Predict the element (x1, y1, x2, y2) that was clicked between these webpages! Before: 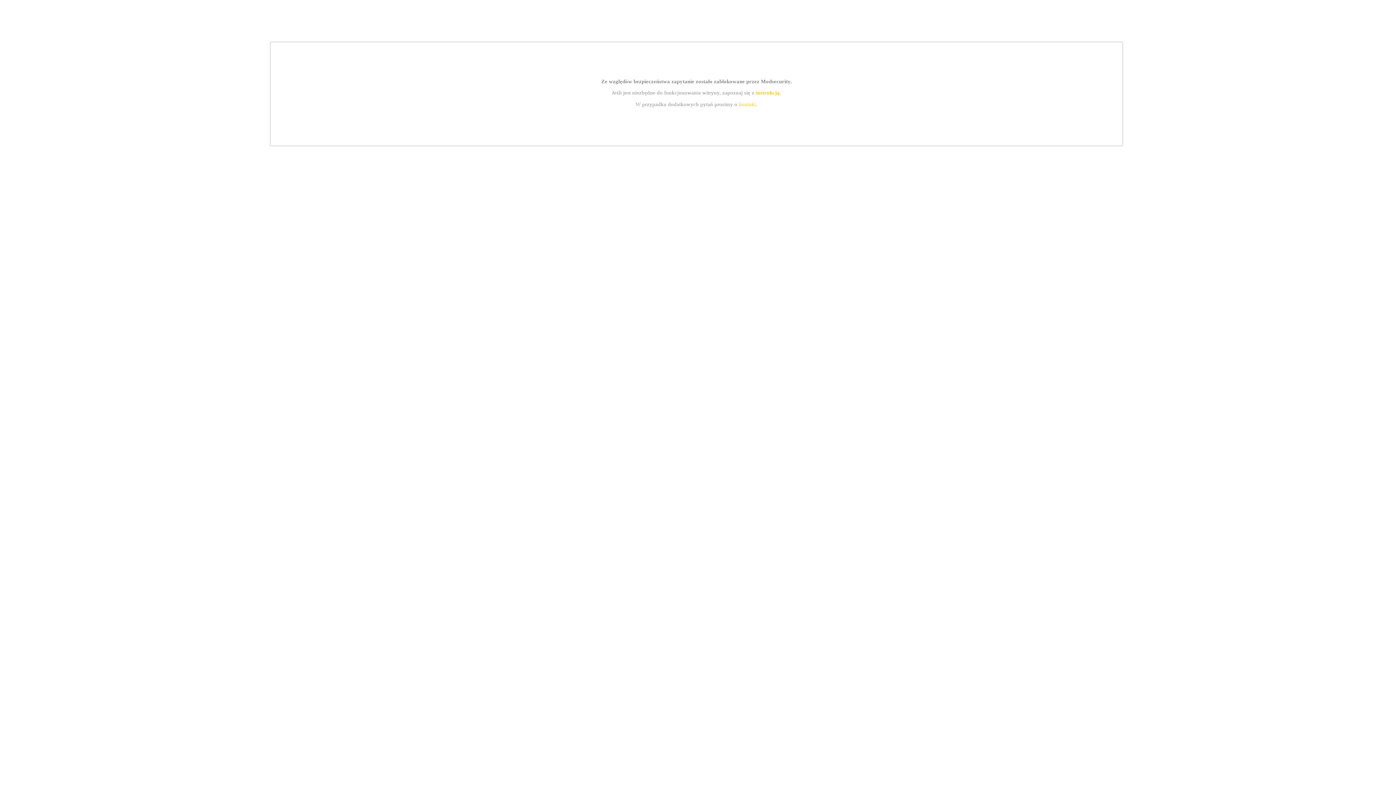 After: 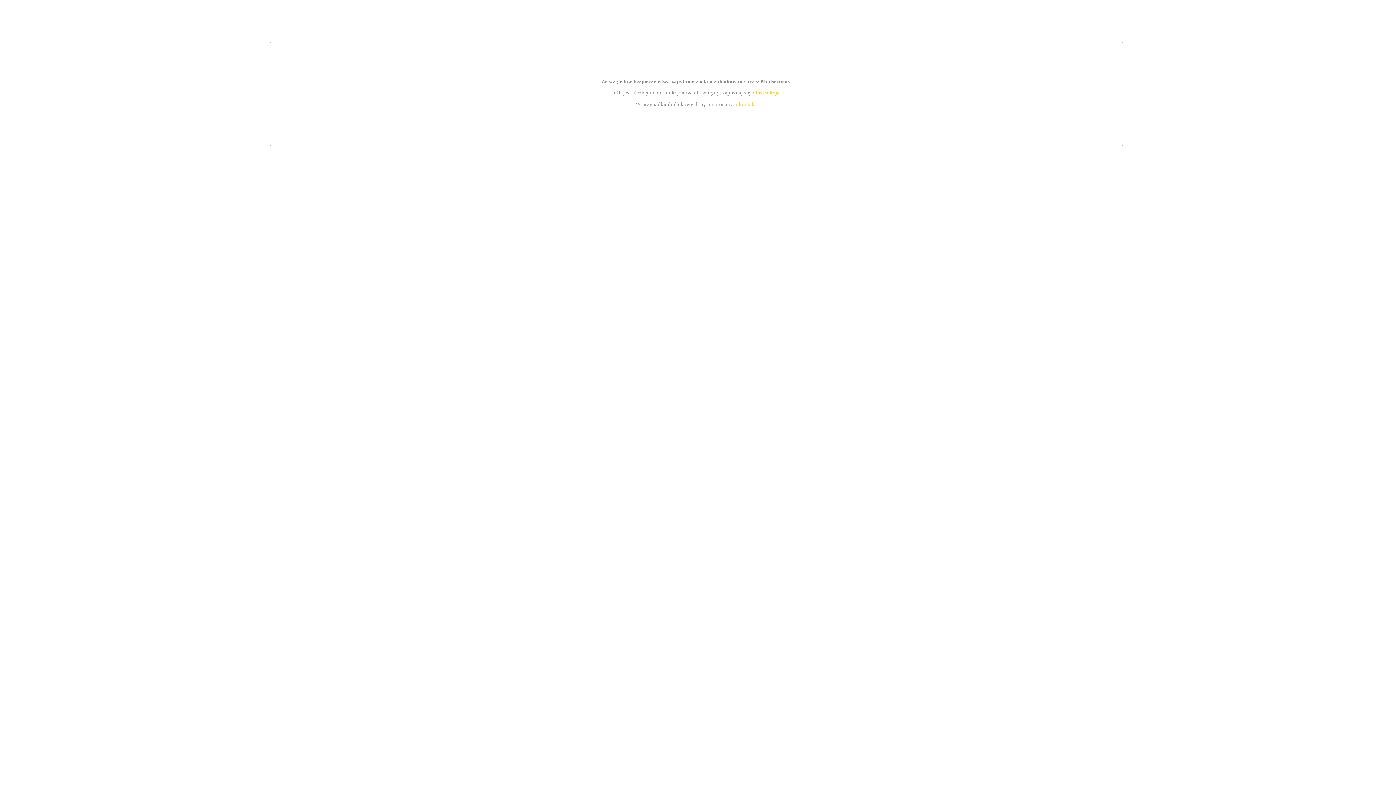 Action: bbox: (755, 89, 779, 95) label: instrukcją